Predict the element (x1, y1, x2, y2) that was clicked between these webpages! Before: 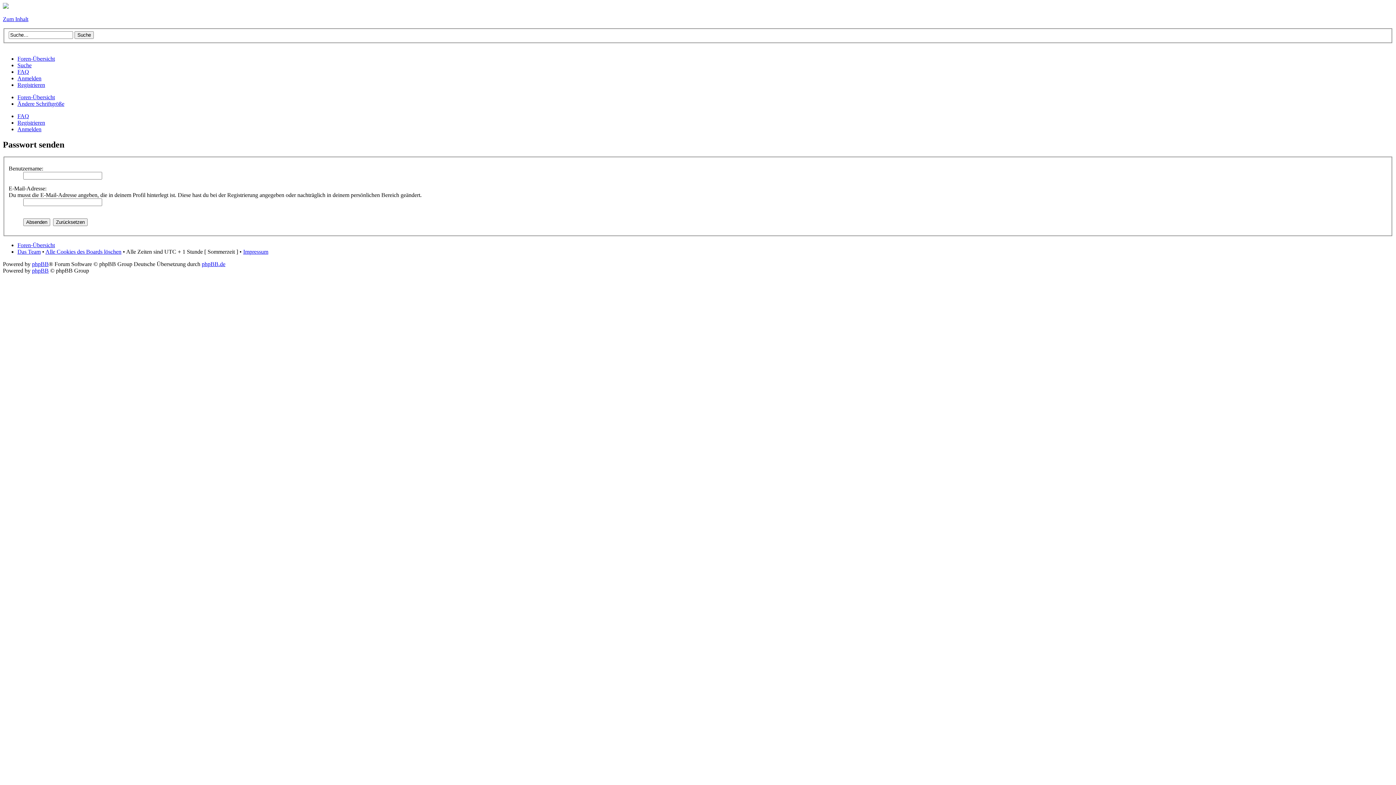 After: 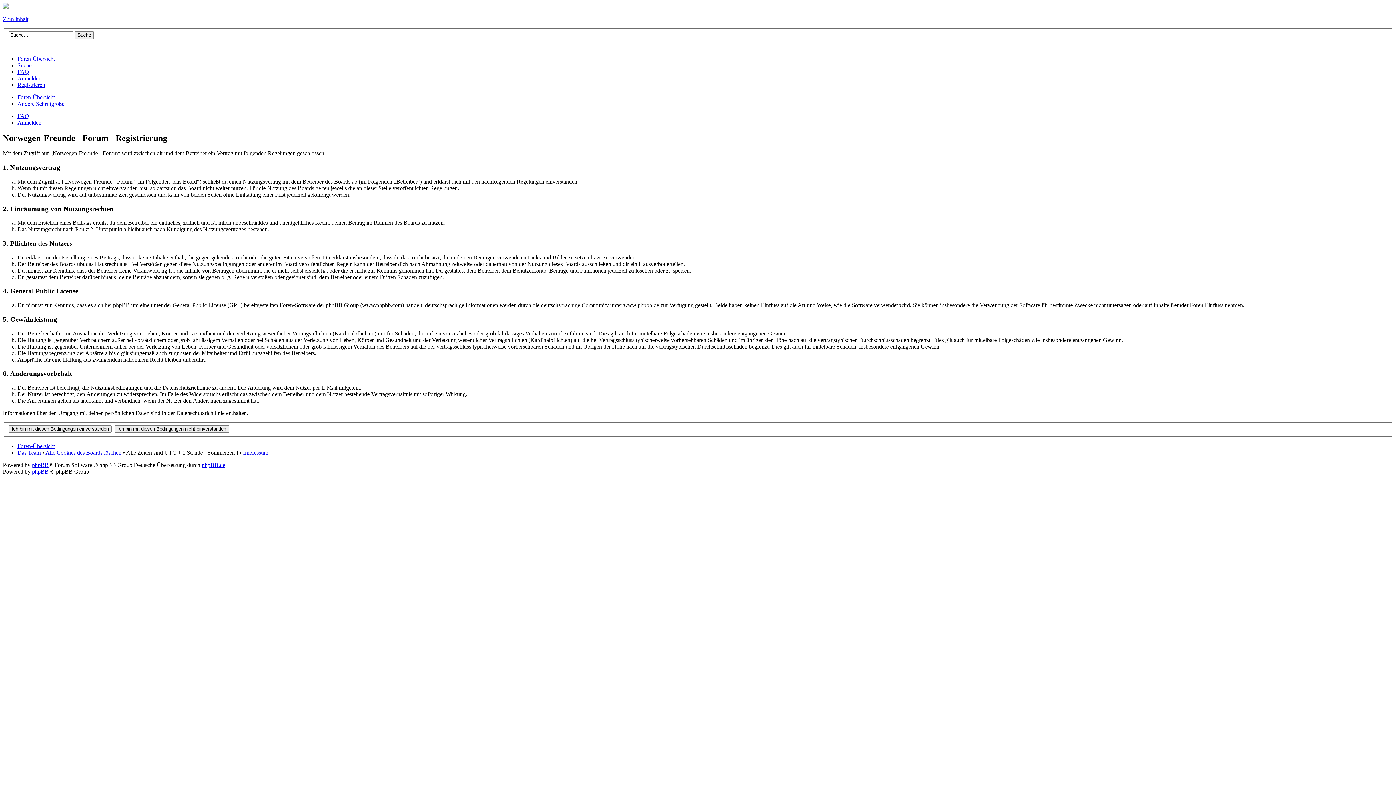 Action: bbox: (17, 119, 45, 125) label: Registrieren